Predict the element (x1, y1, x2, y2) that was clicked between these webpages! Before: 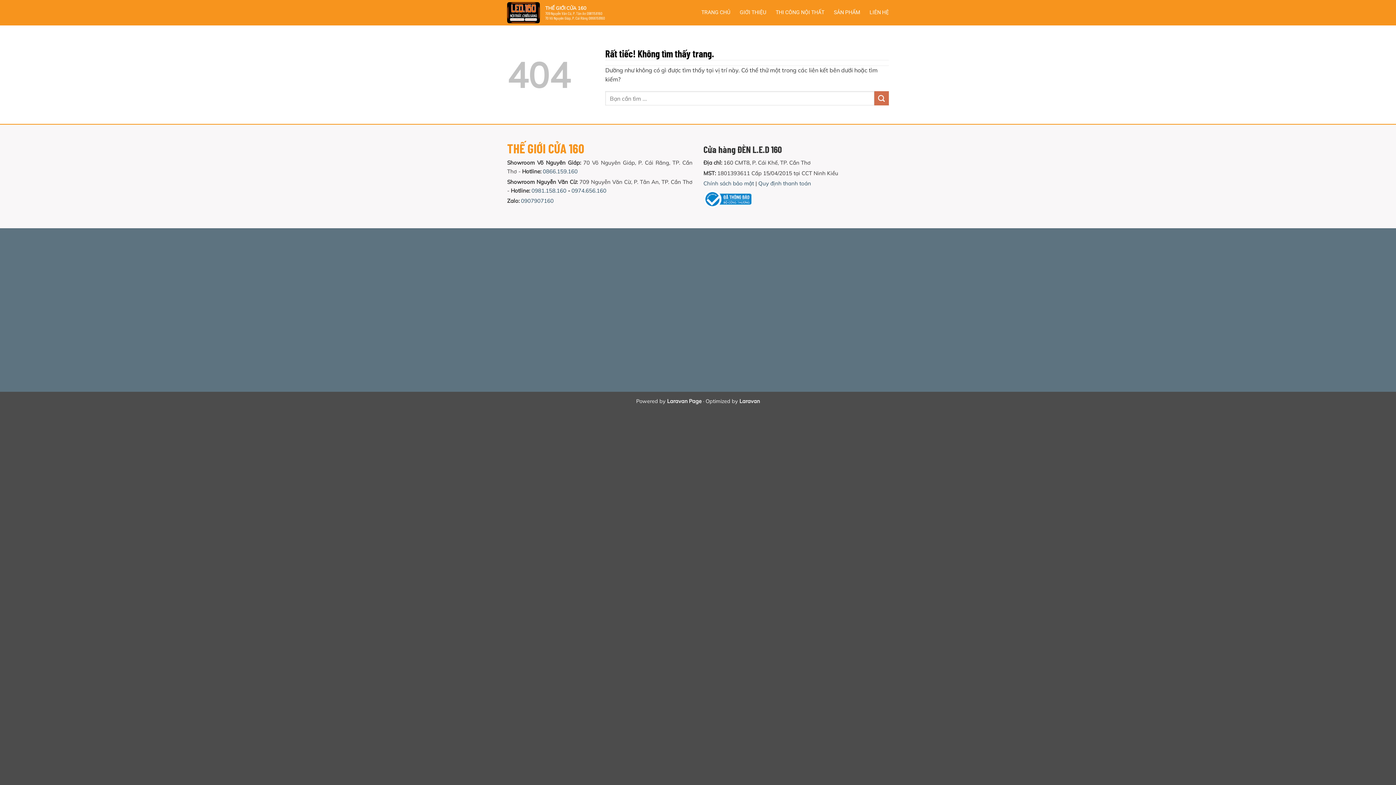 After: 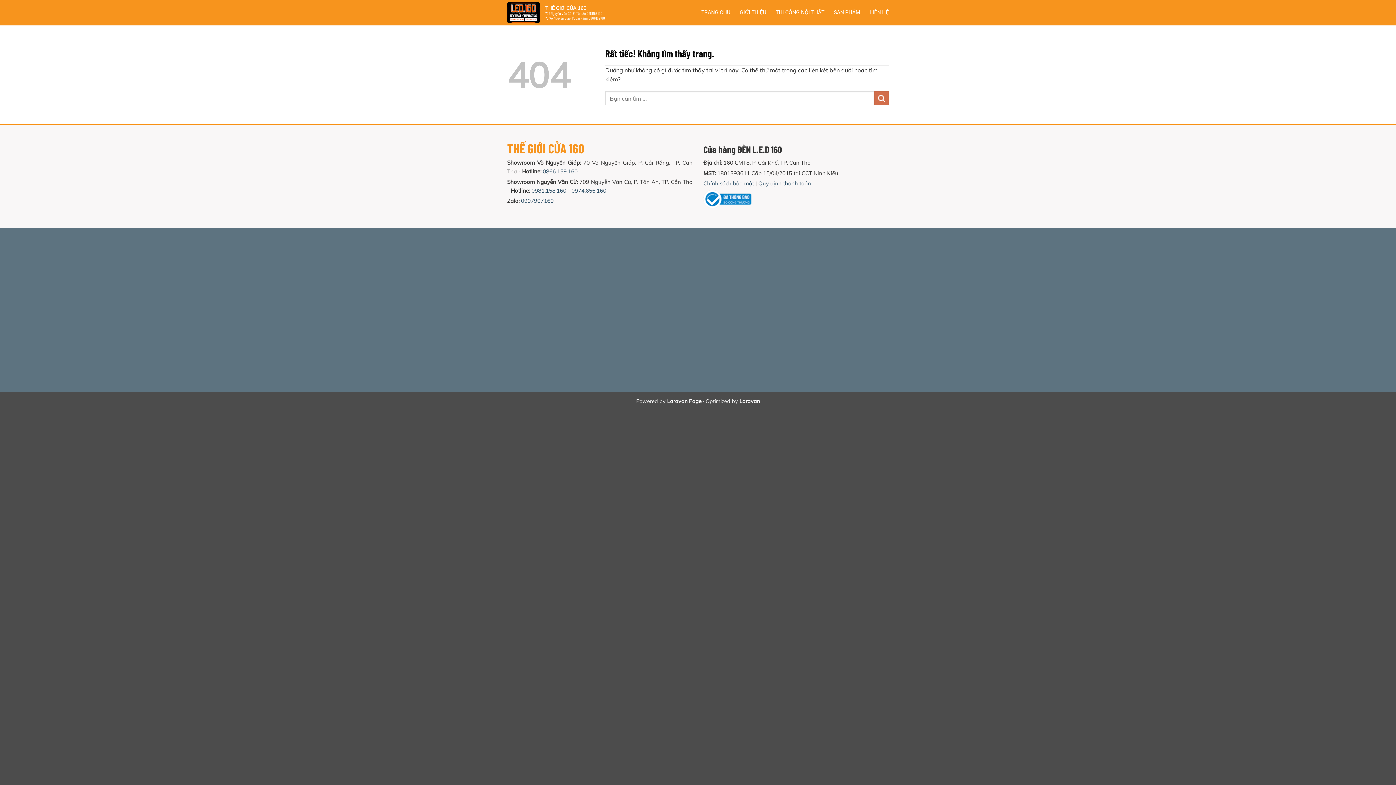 Action: bbox: (775, 6, 824, 19) label: THI CÔNG NỘI THẤT